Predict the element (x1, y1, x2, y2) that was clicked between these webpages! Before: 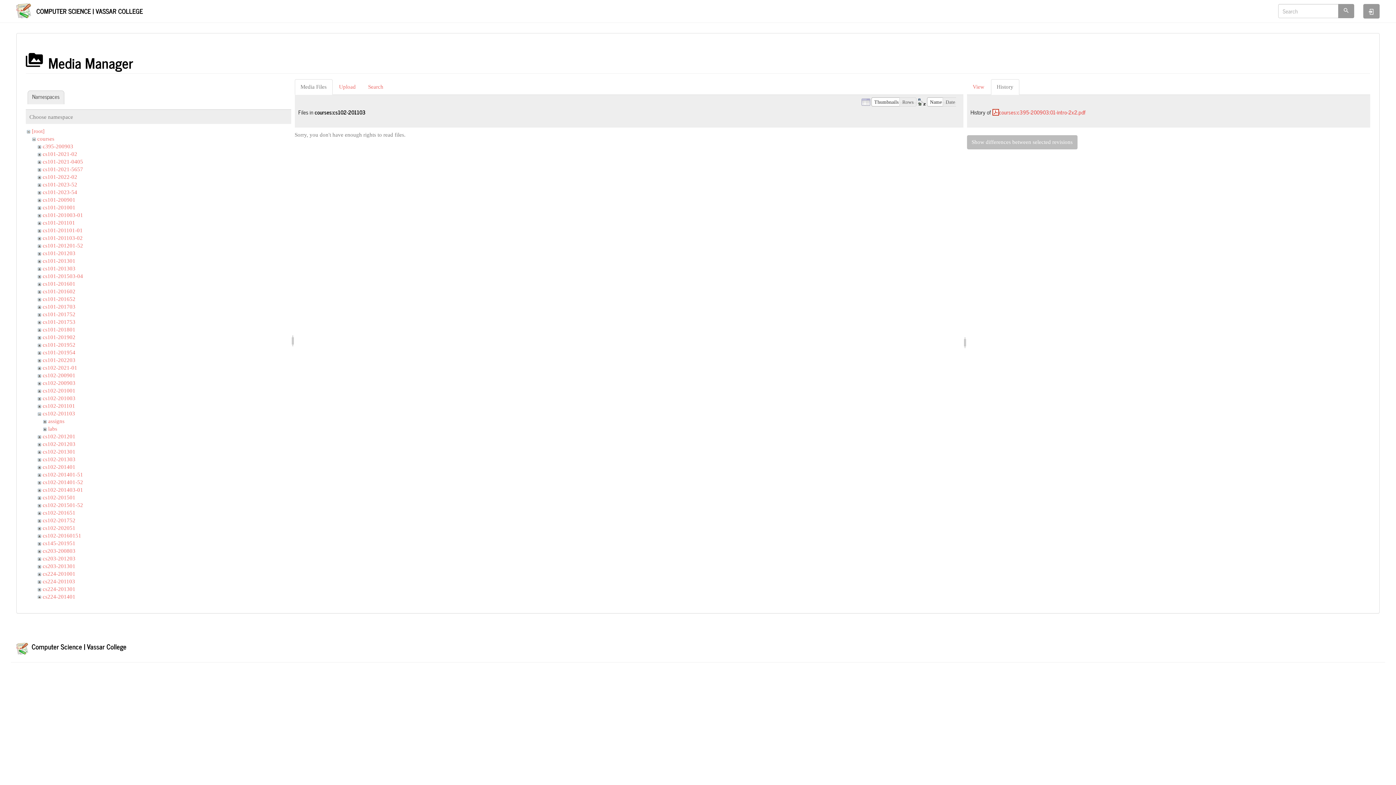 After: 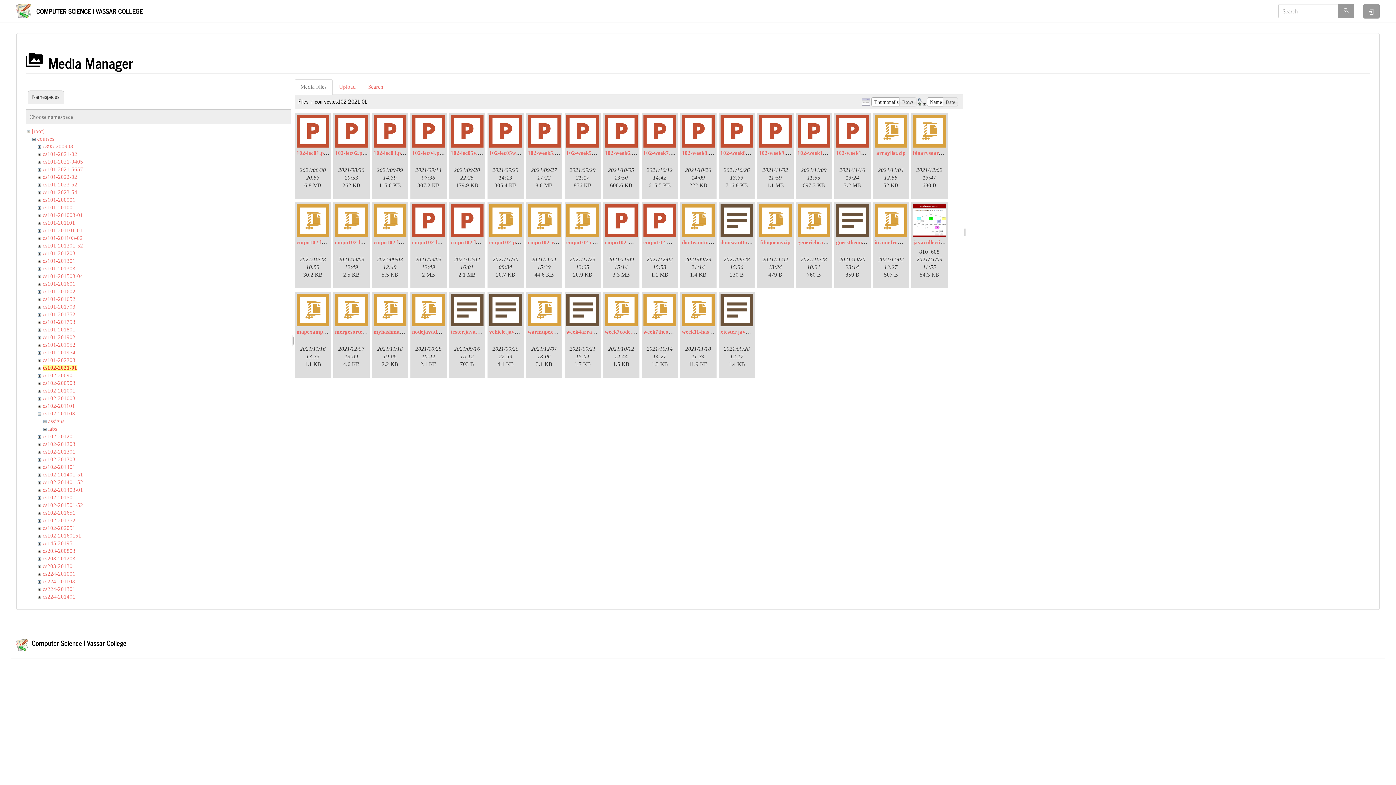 Action: label: cs102-2021-01 bbox: (42, 365, 77, 370)